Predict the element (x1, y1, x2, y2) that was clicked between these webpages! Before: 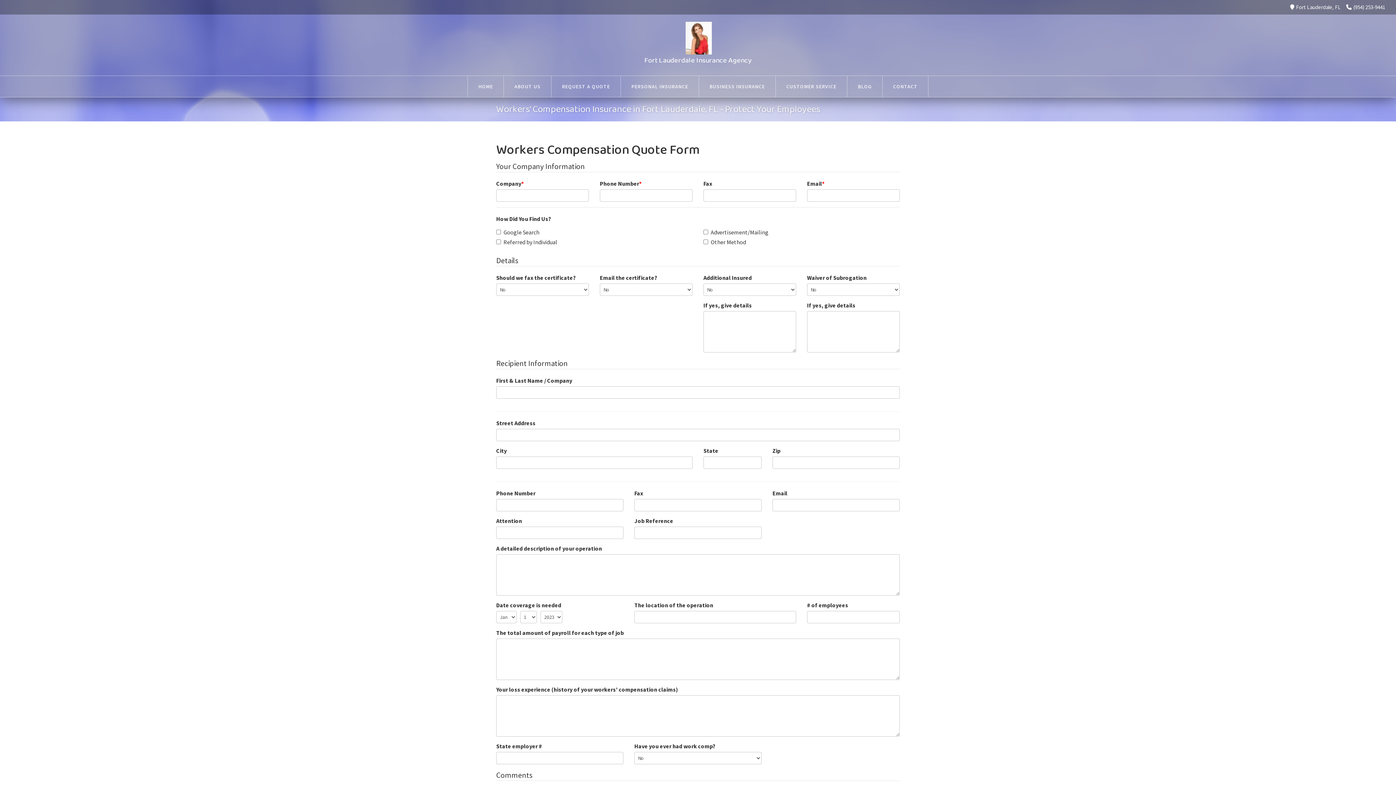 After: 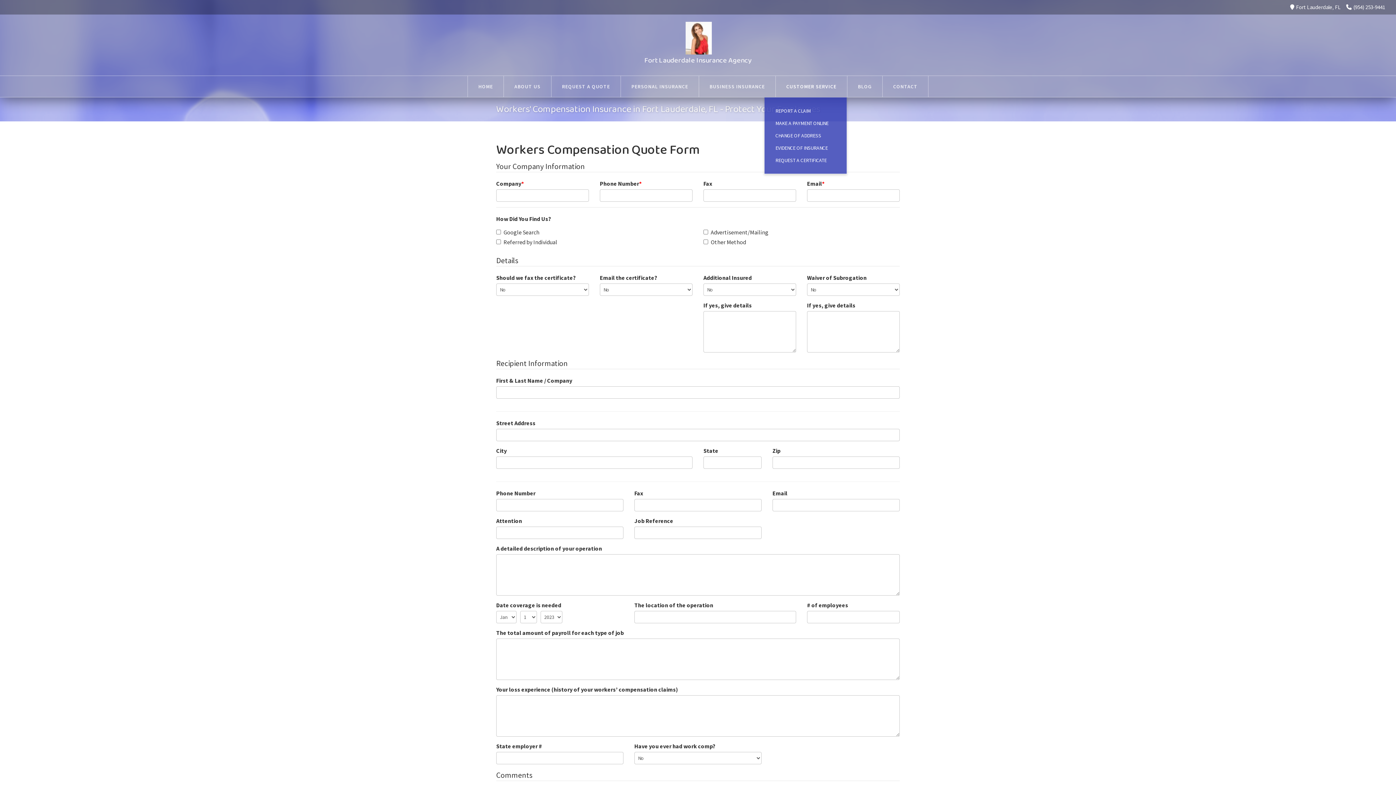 Action: label: CUSTOMER SERVICE bbox: (776, 76, 847, 97)